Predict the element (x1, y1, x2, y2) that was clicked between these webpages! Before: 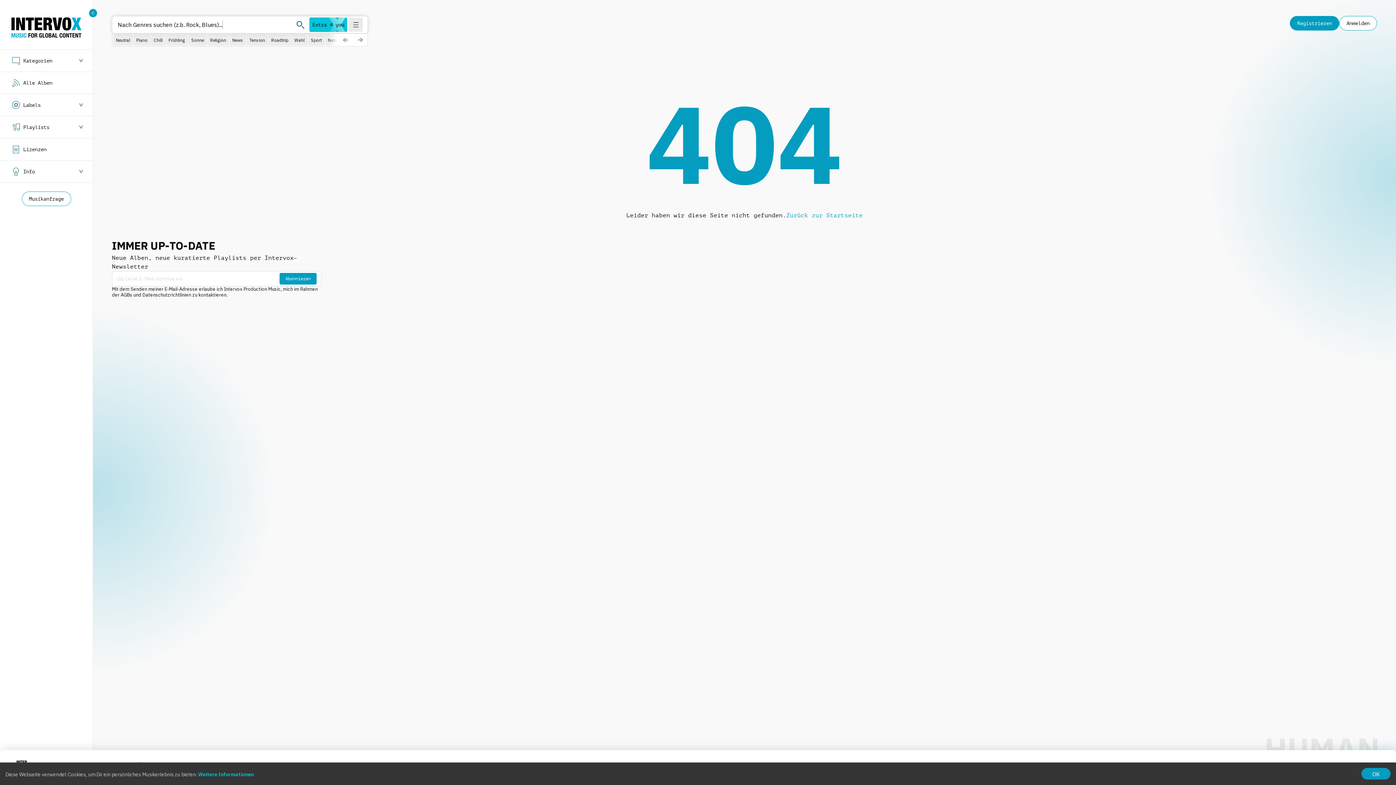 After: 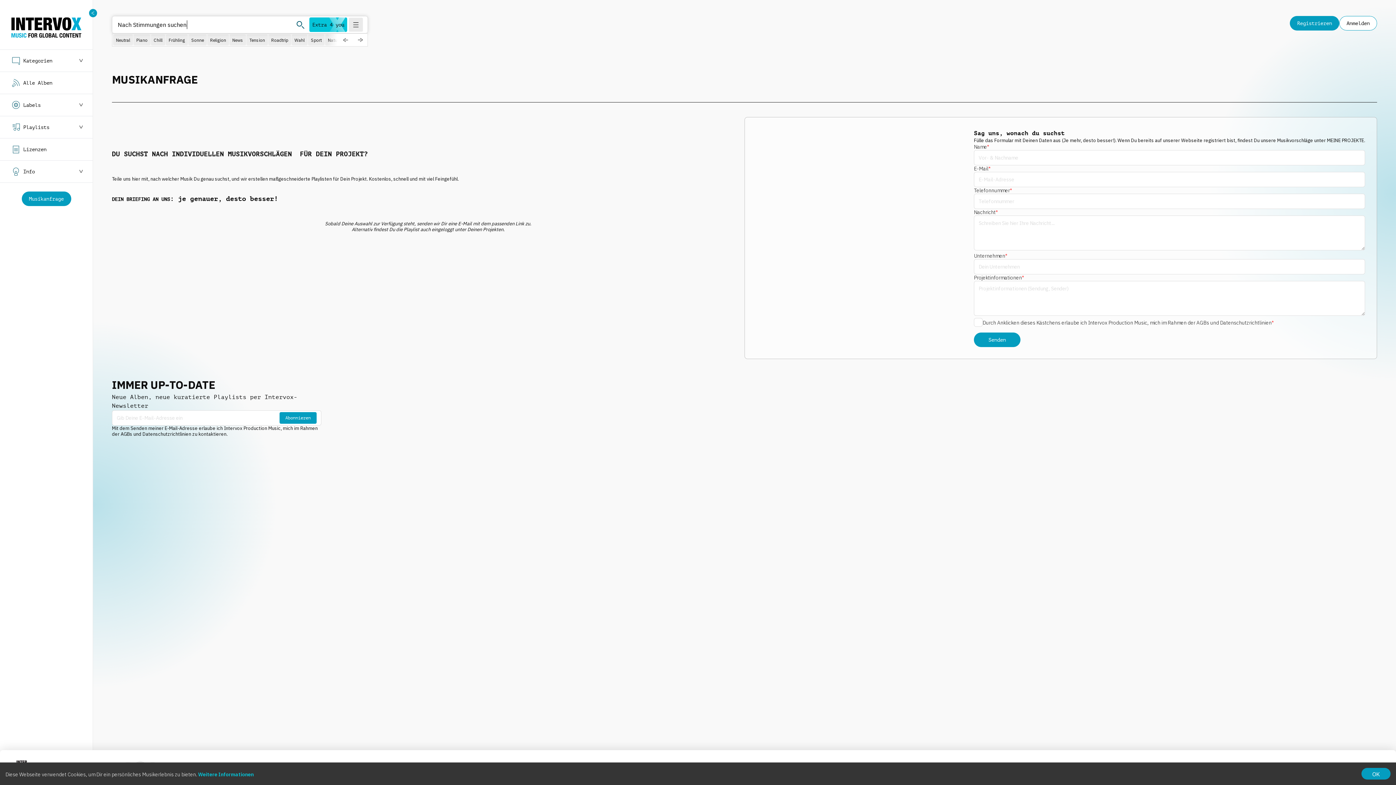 Action: label: Musikanfrage bbox: (21, 191, 71, 206)